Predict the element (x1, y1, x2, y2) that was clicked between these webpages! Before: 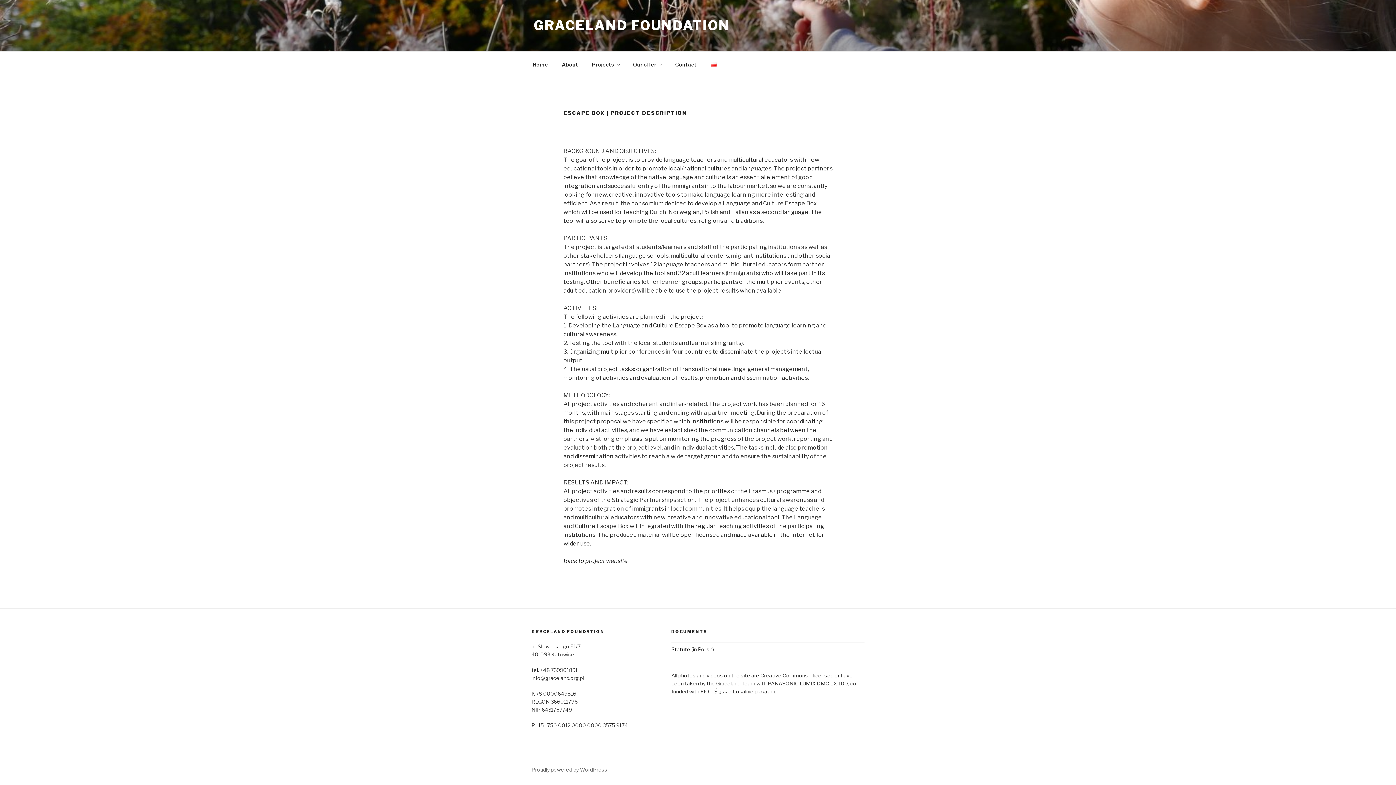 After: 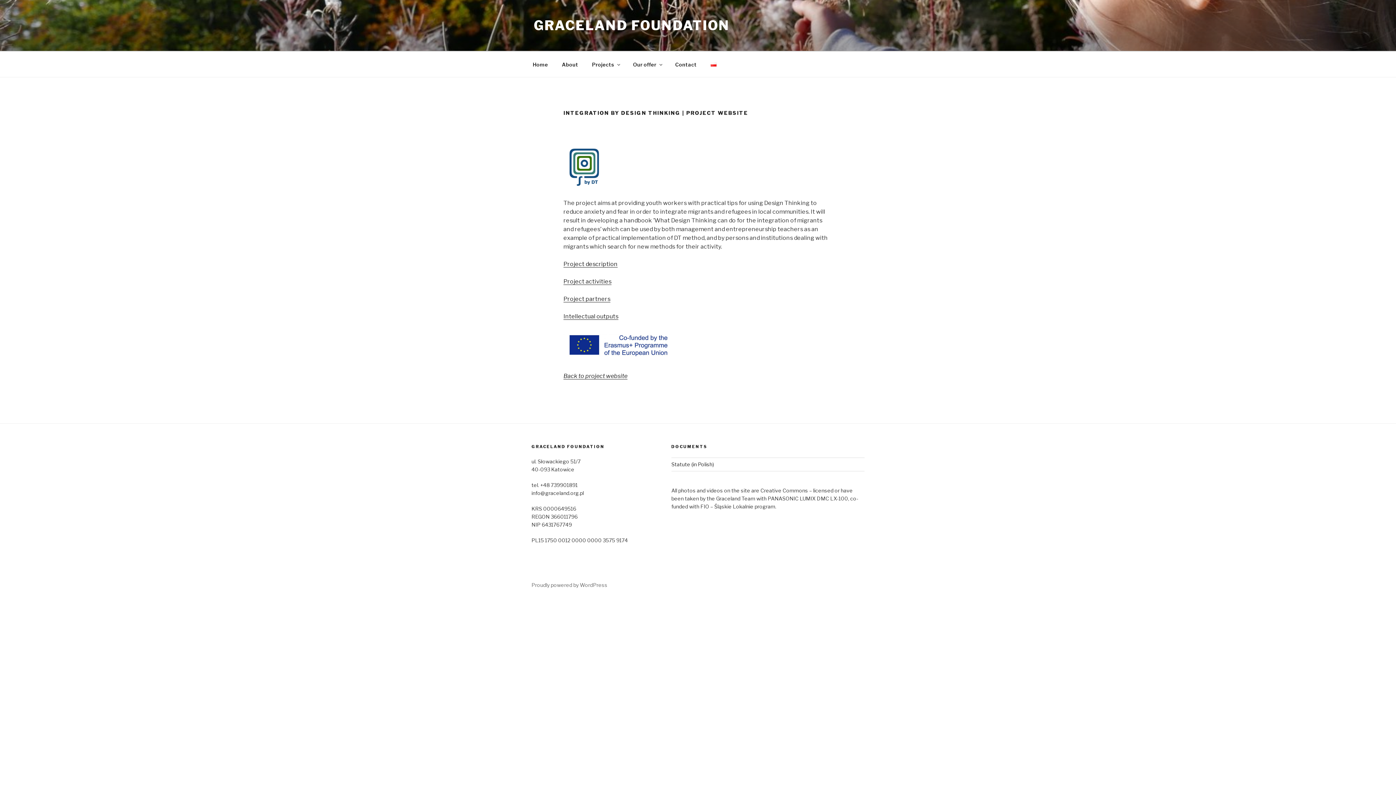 Action: label: B bbox: (563, 557, 567, 564)